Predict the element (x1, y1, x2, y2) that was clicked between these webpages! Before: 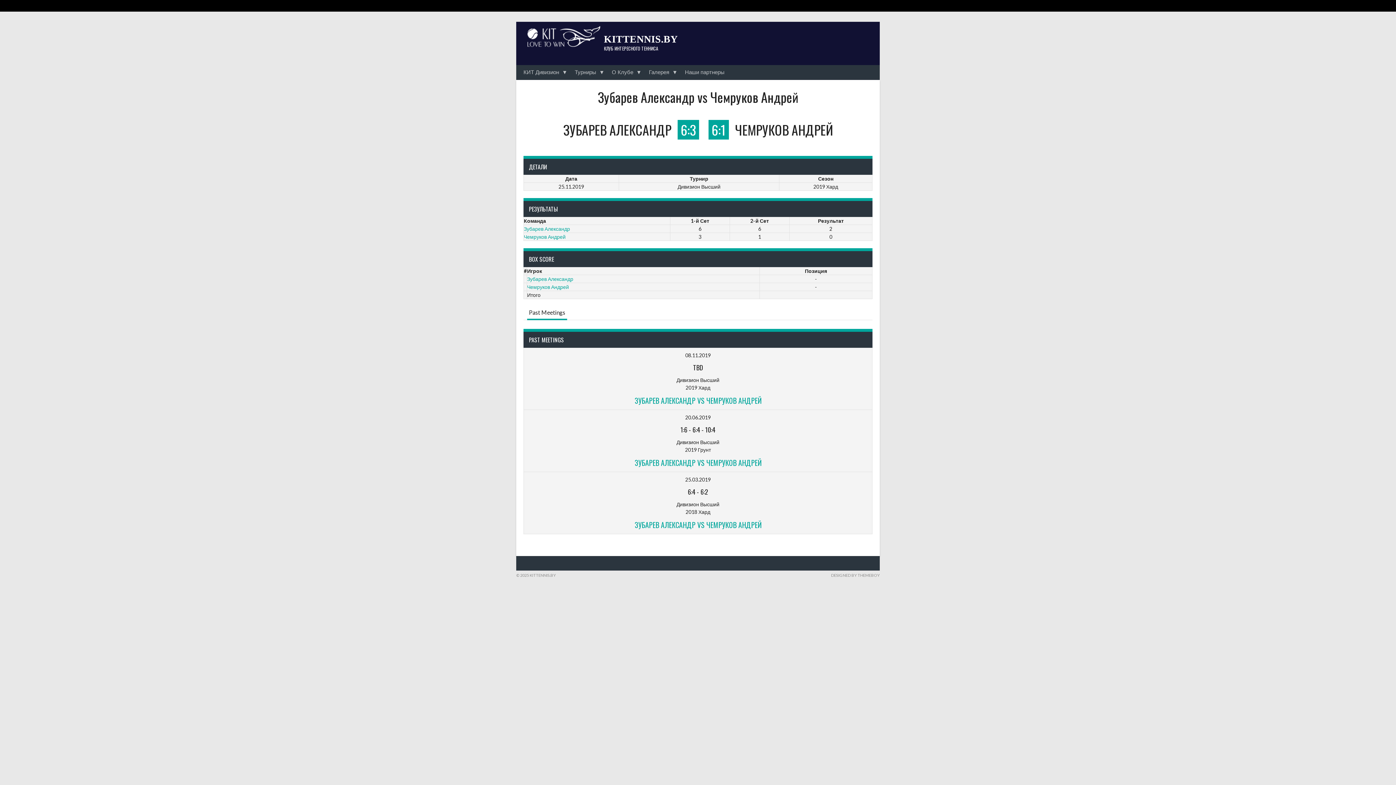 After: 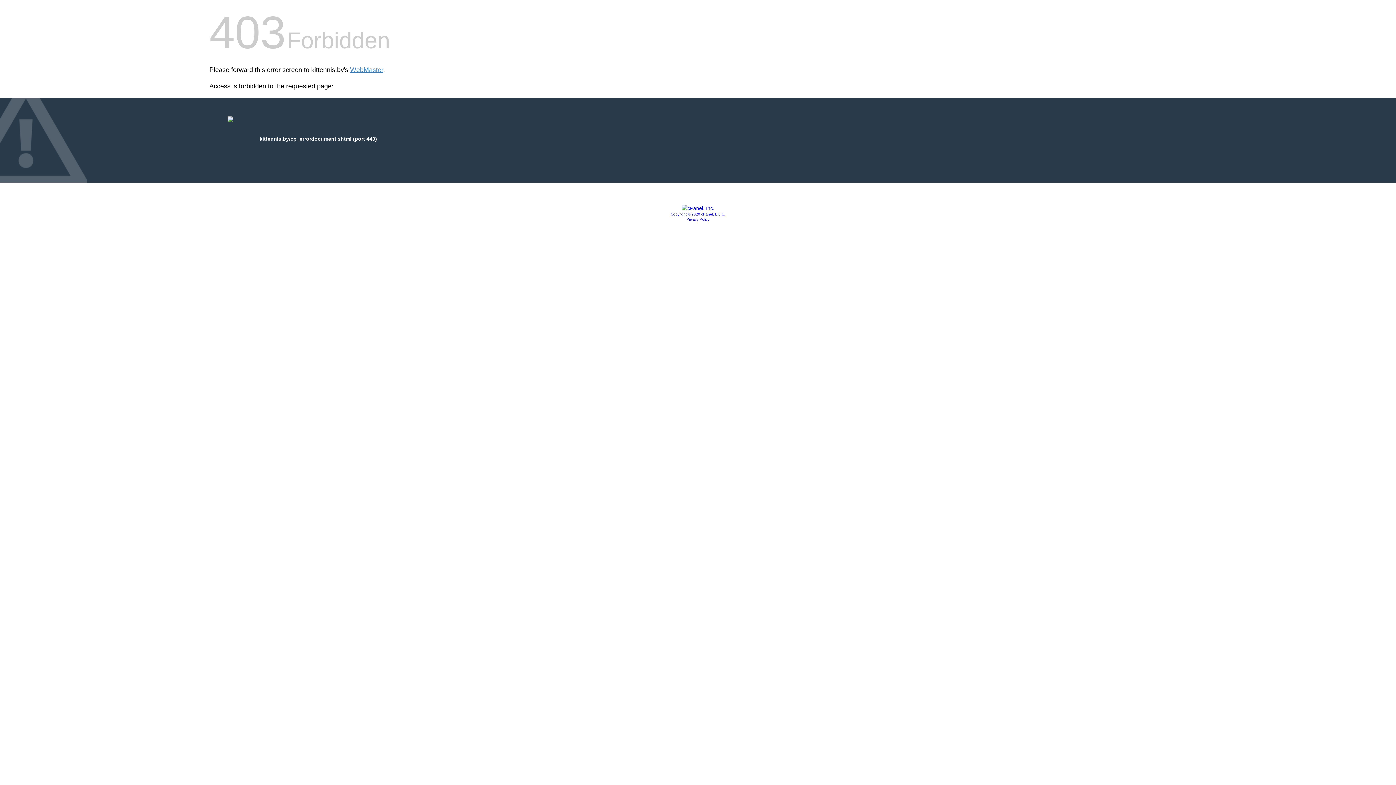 Action: bbox: (659, 5, 660, 7)